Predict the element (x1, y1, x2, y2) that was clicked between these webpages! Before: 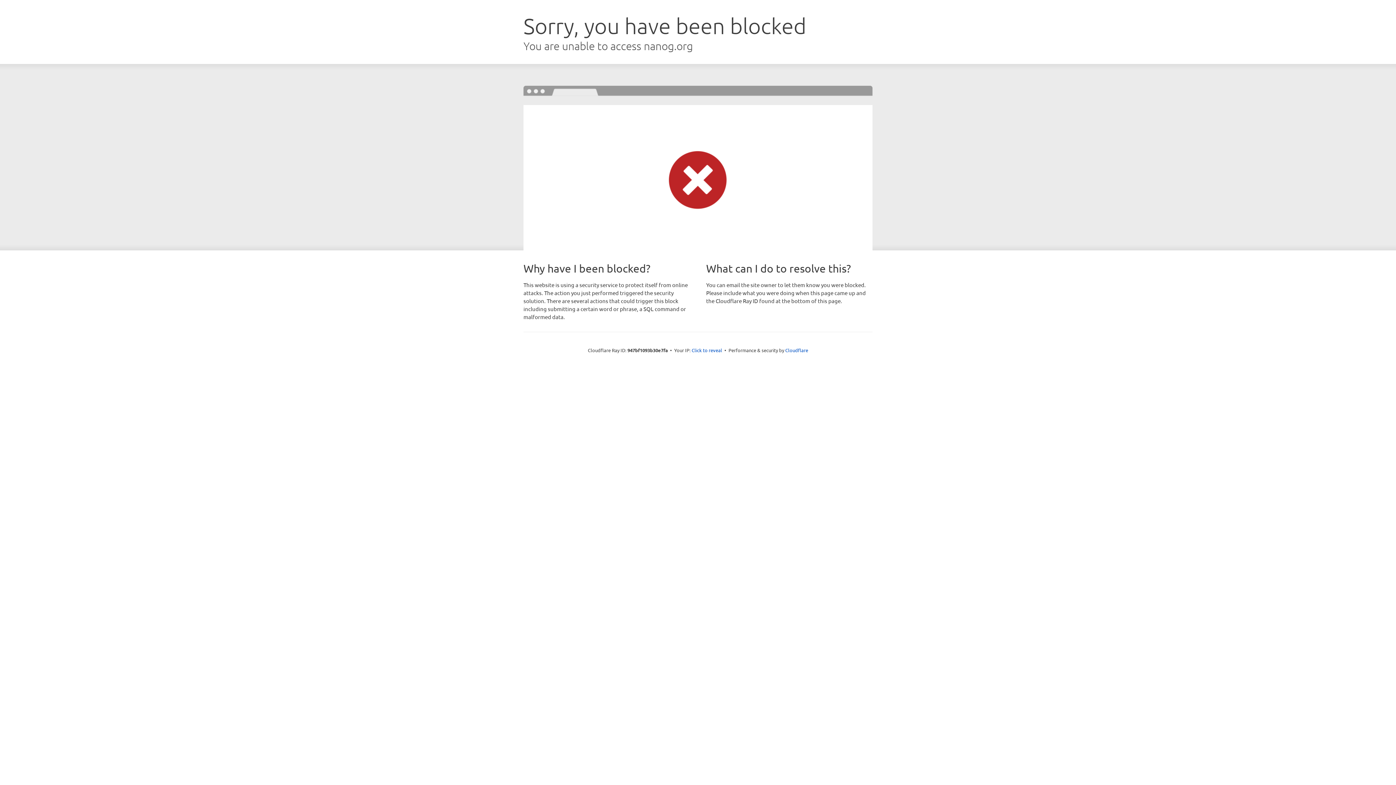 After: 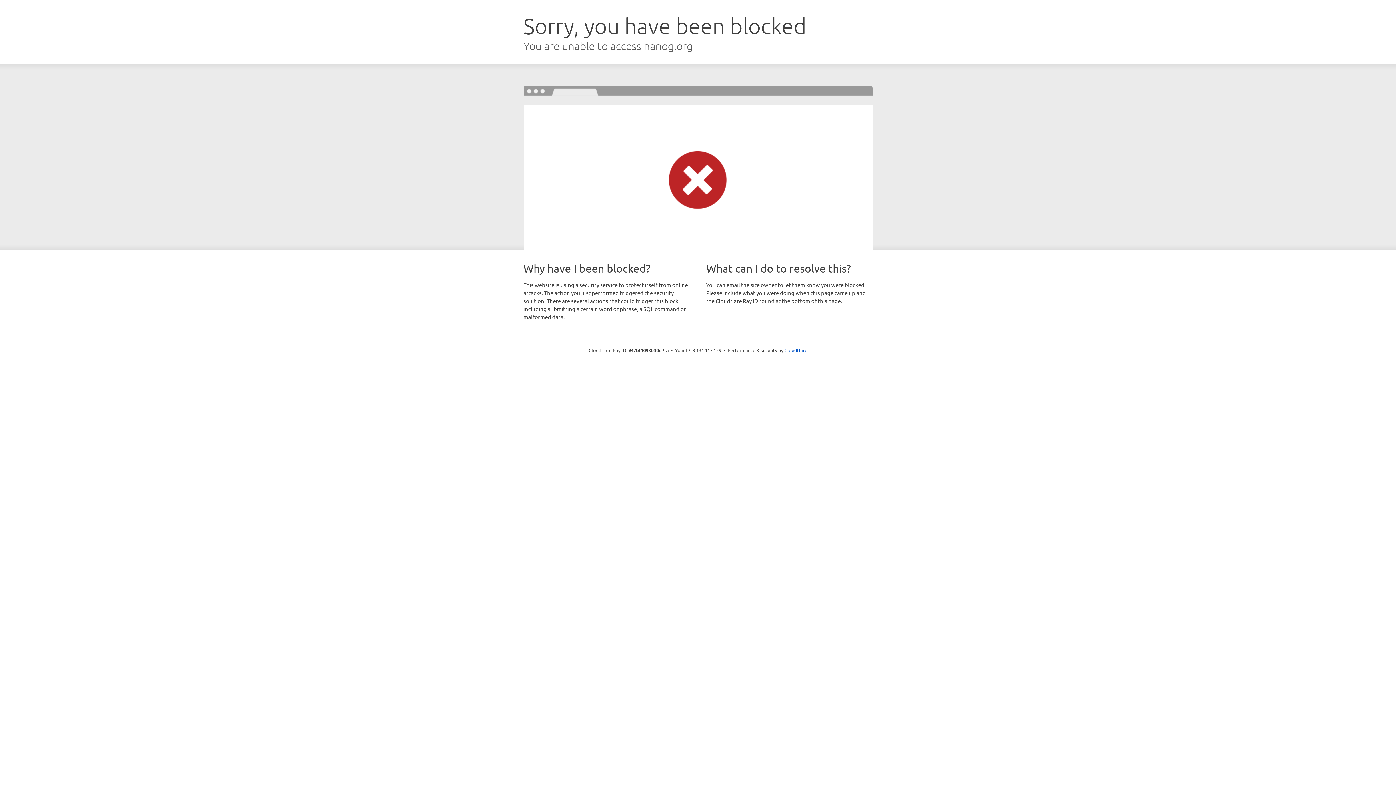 Action: bbox: (691, 346, 722, 353) label: Click to reveal